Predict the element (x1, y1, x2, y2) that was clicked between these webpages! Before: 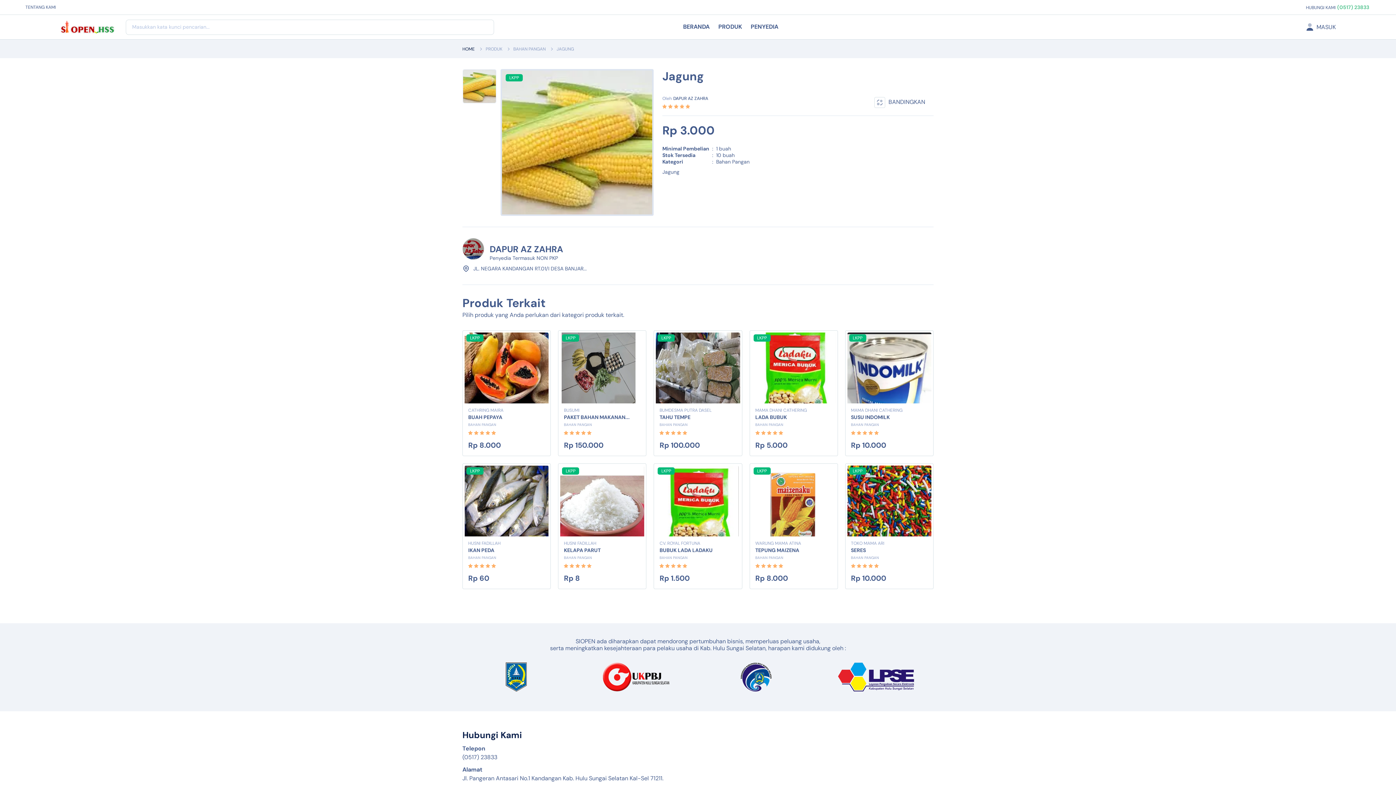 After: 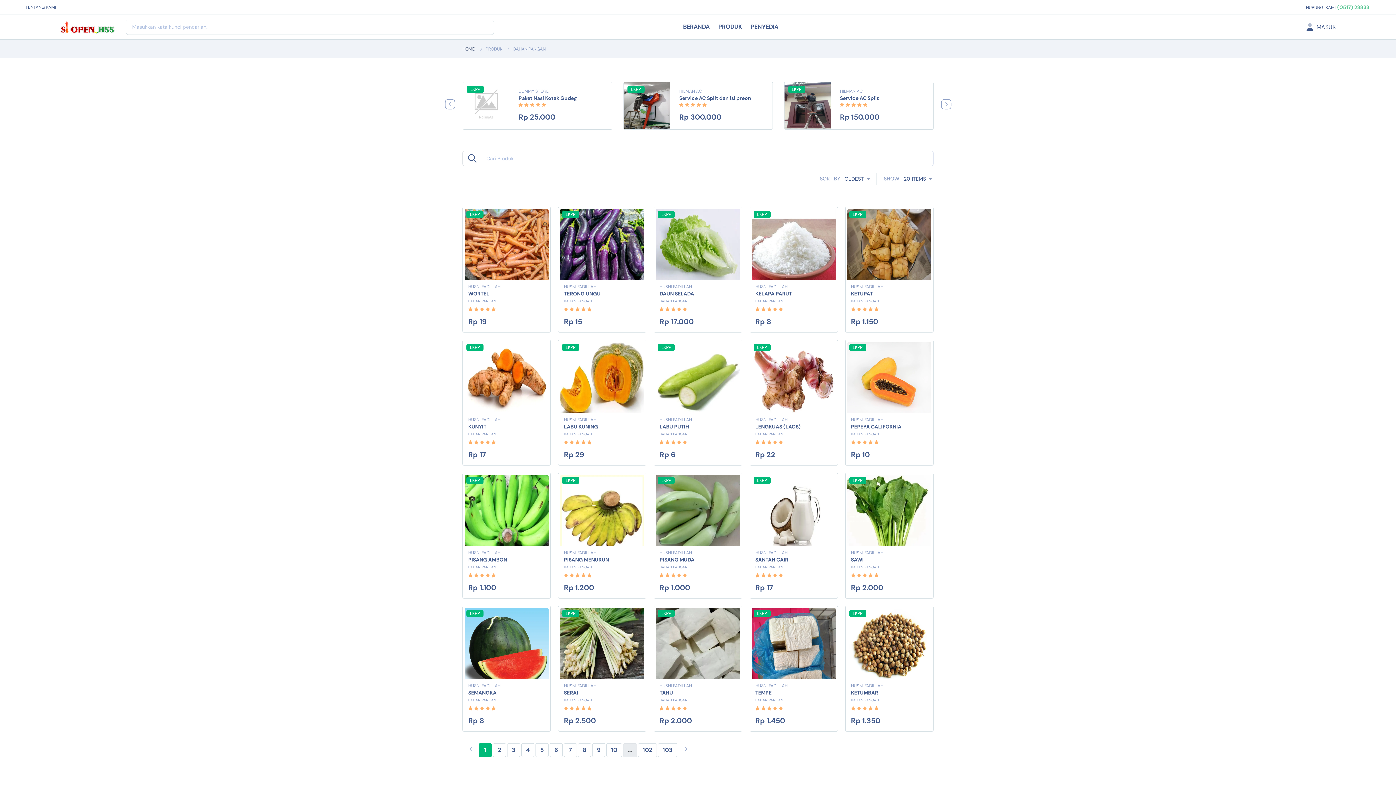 Action: bbox: (851, 422, 879, 427) label: BAHAN PANGAN